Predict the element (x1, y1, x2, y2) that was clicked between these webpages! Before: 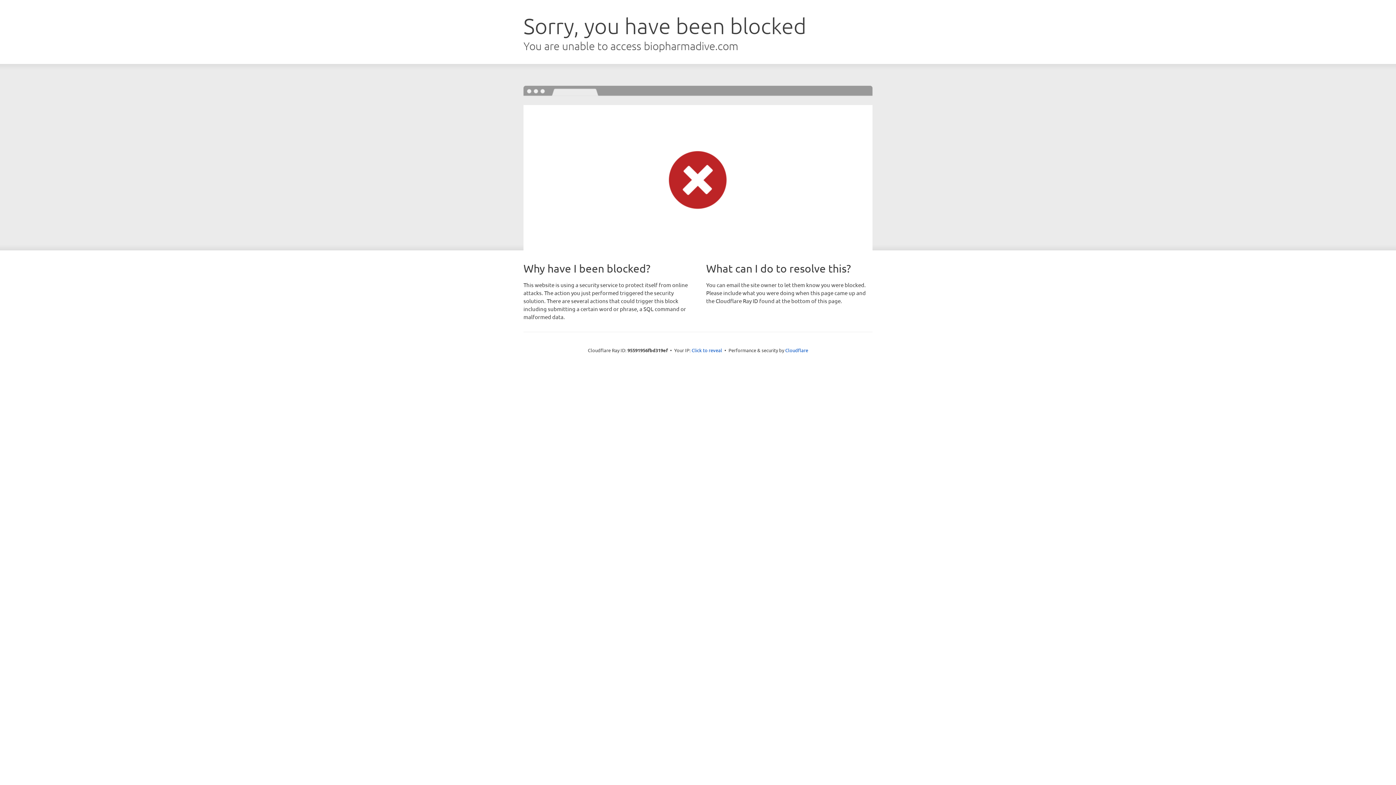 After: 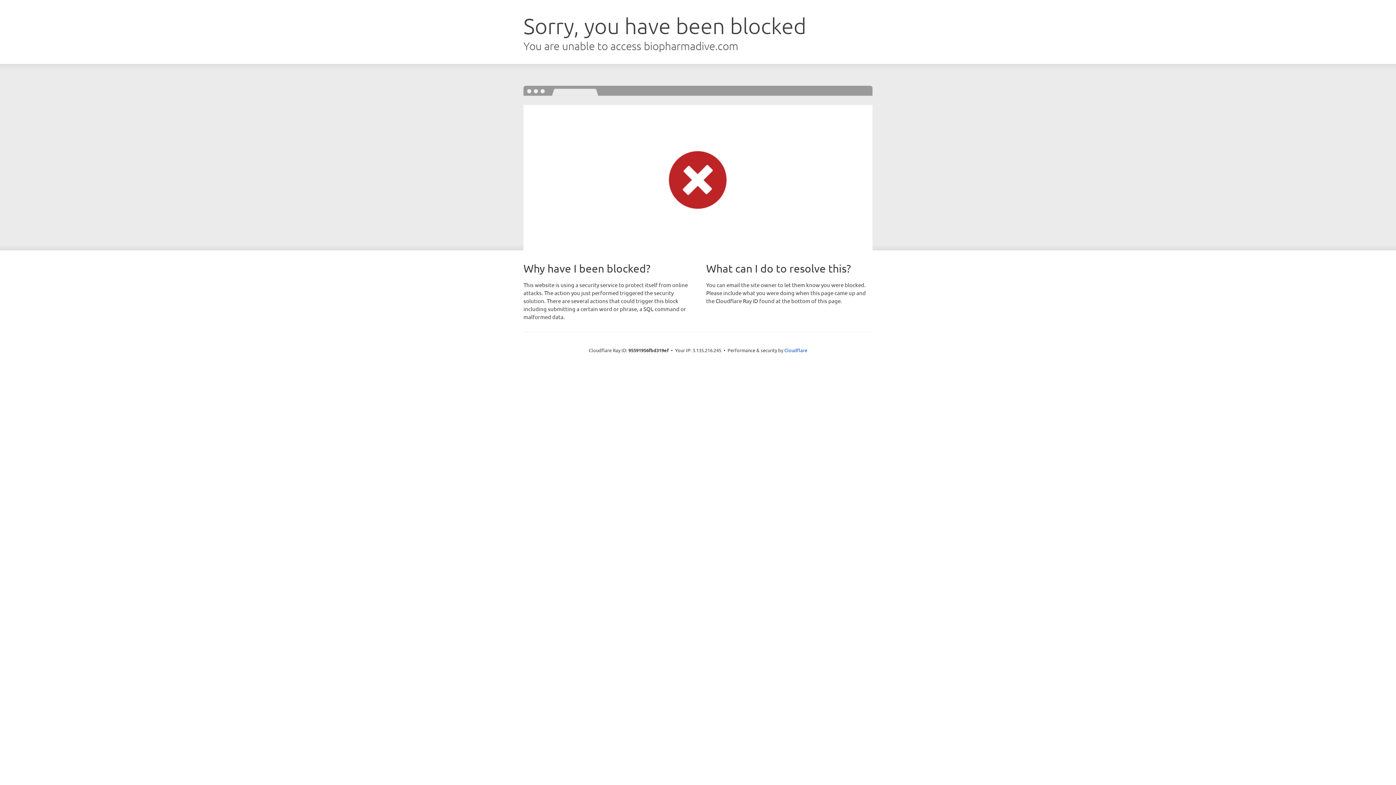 Action: label: Click to reveal bbox: (691, 346, 722, 353)